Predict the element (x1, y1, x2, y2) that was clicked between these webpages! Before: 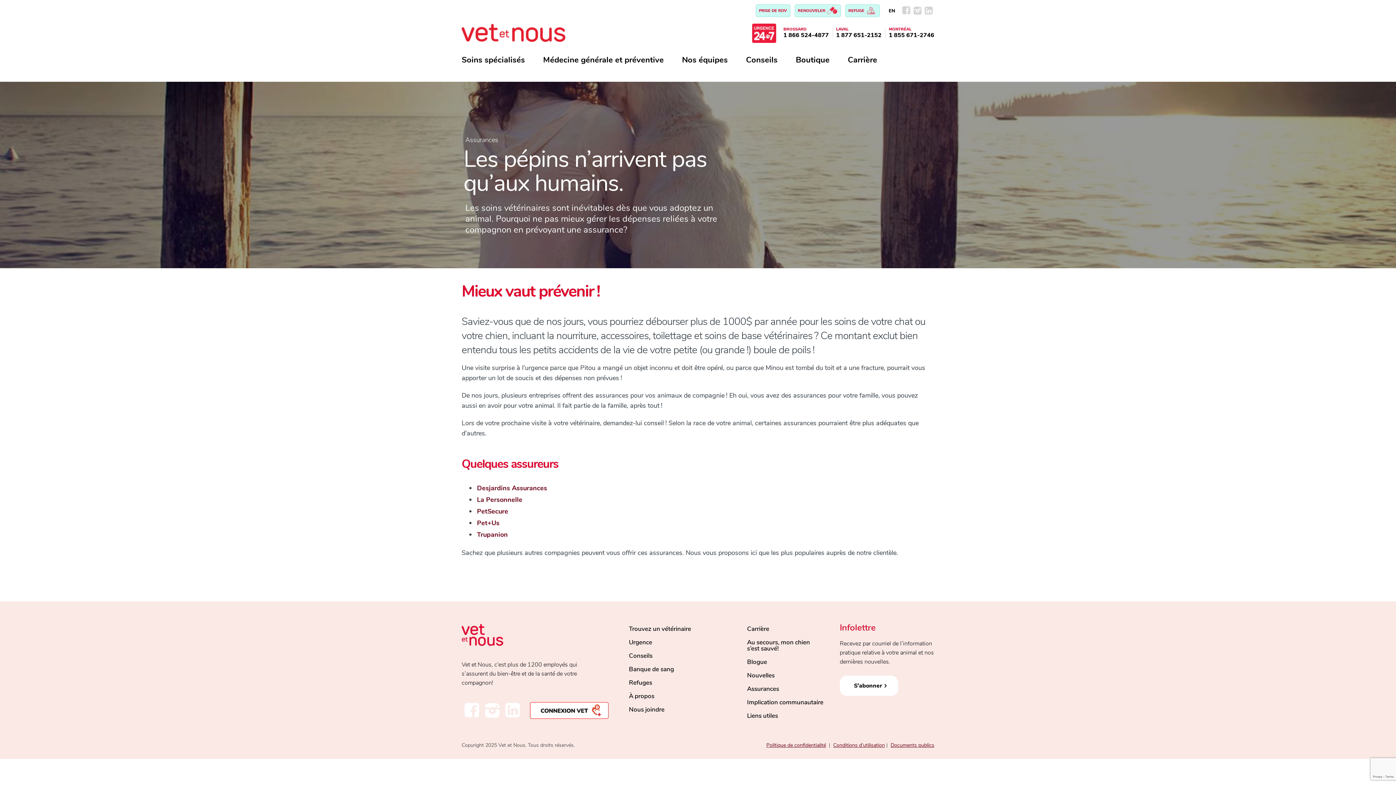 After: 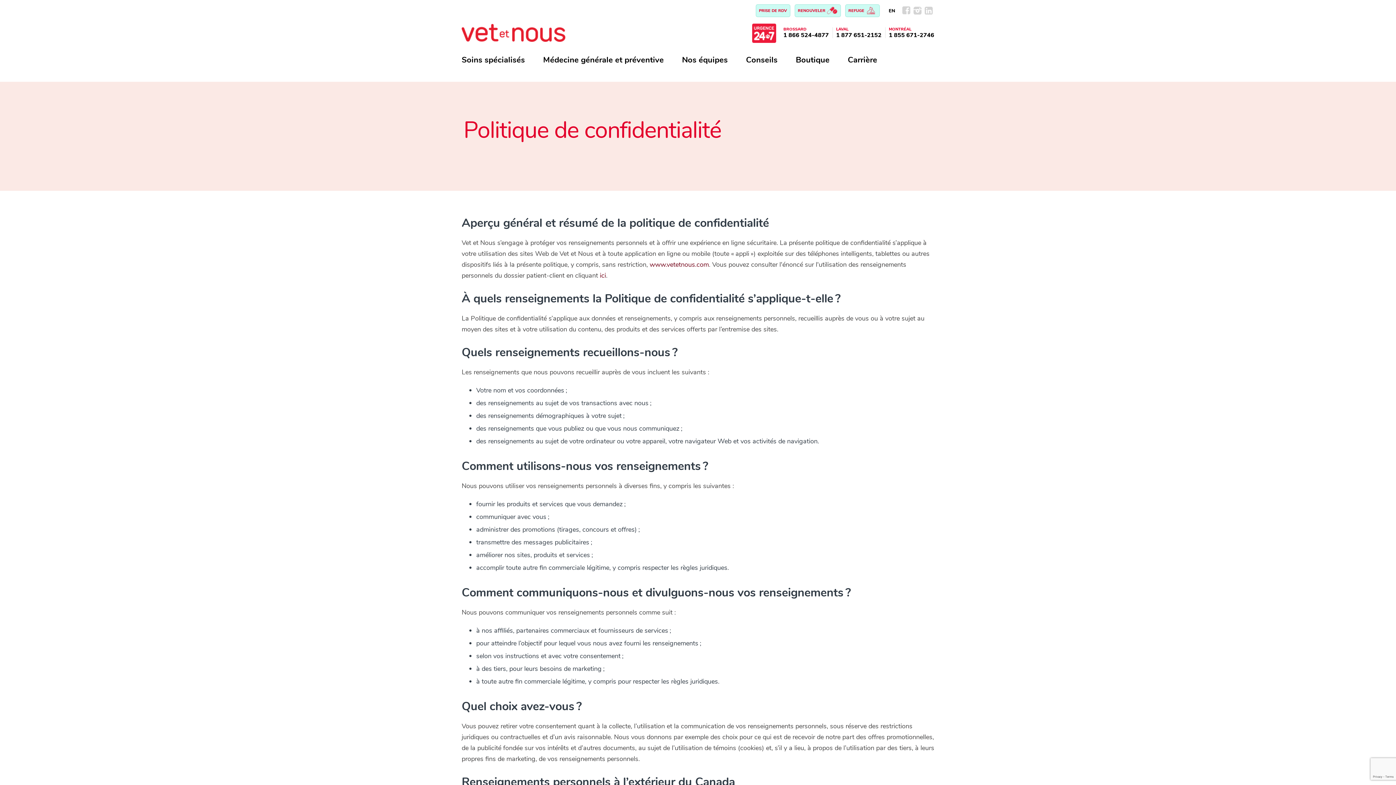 Action: label: Politique de confidentialité bbox: (766, 742, 826, 749)